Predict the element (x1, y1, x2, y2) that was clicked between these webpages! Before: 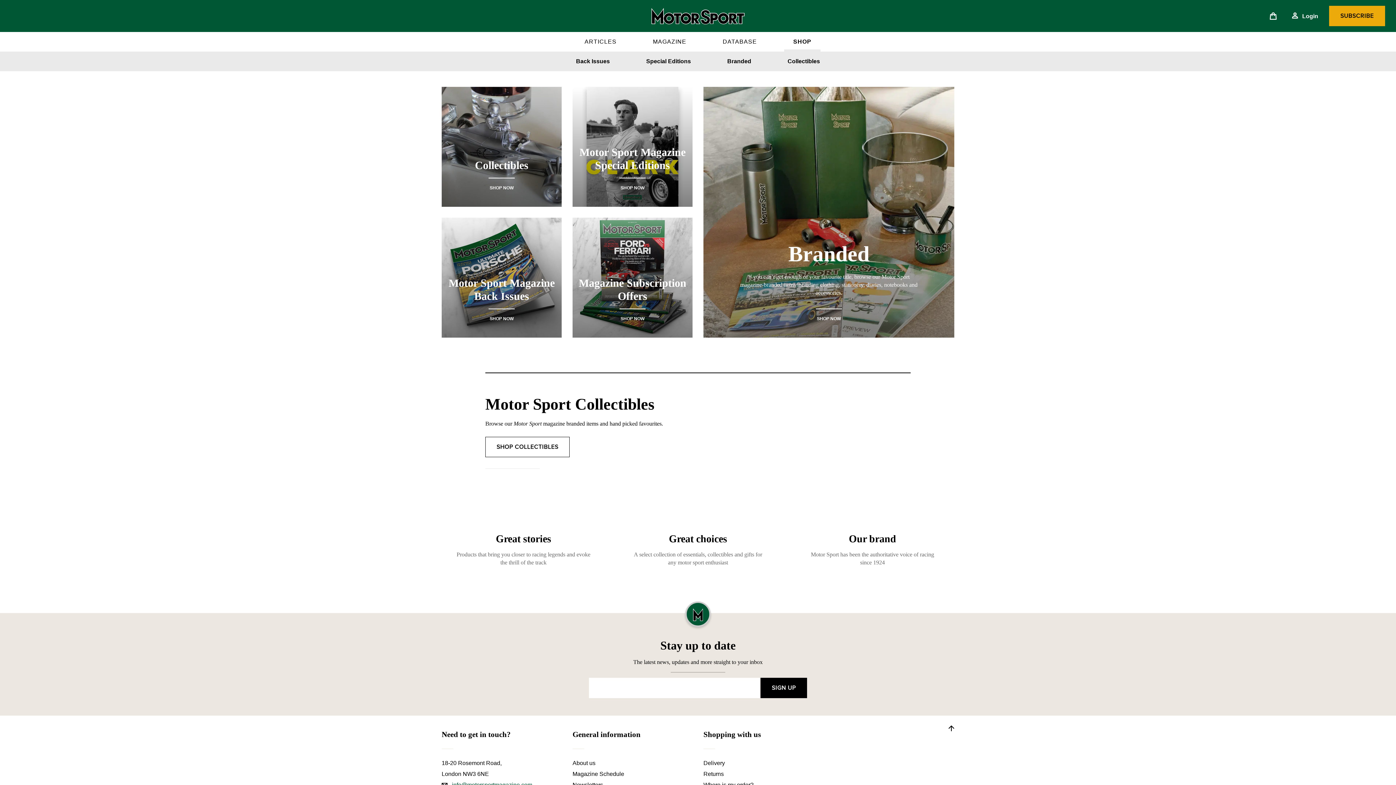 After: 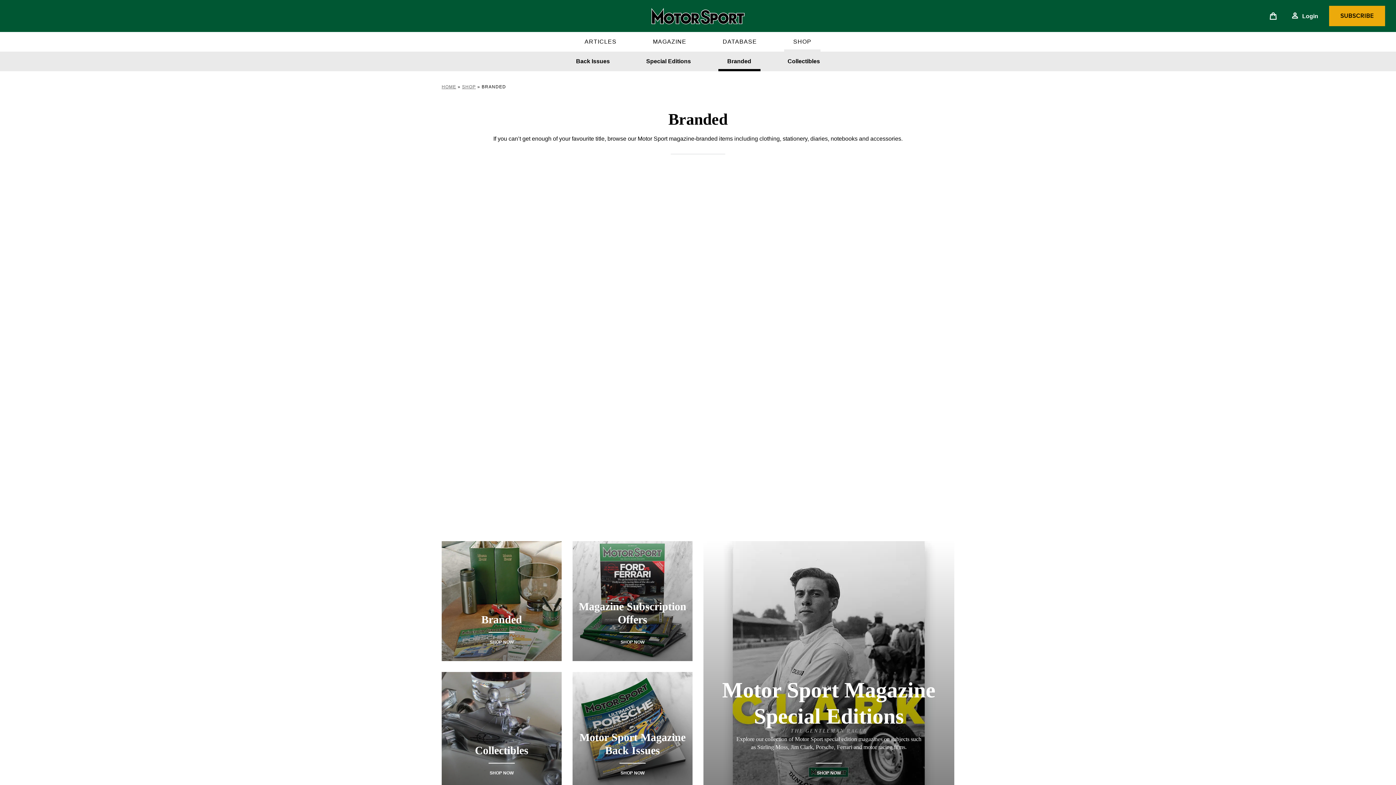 Action: label: Branded

If you can’t get enough of your favourite title, browse our Motor Sport magazine-branded items including clothing, stationery, diaries, notebooks and accessories.

SHOP NOW bbox: (703, 86, 954, 337)